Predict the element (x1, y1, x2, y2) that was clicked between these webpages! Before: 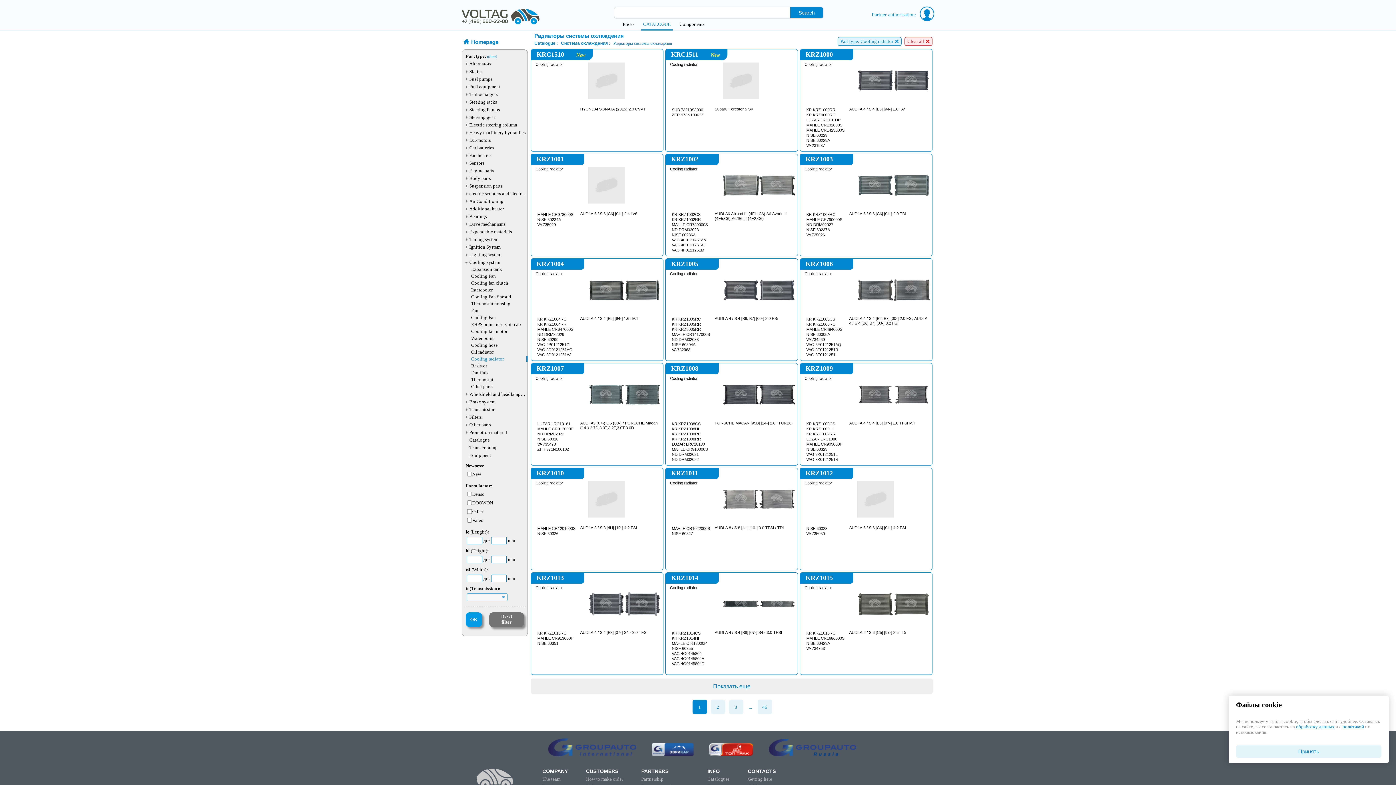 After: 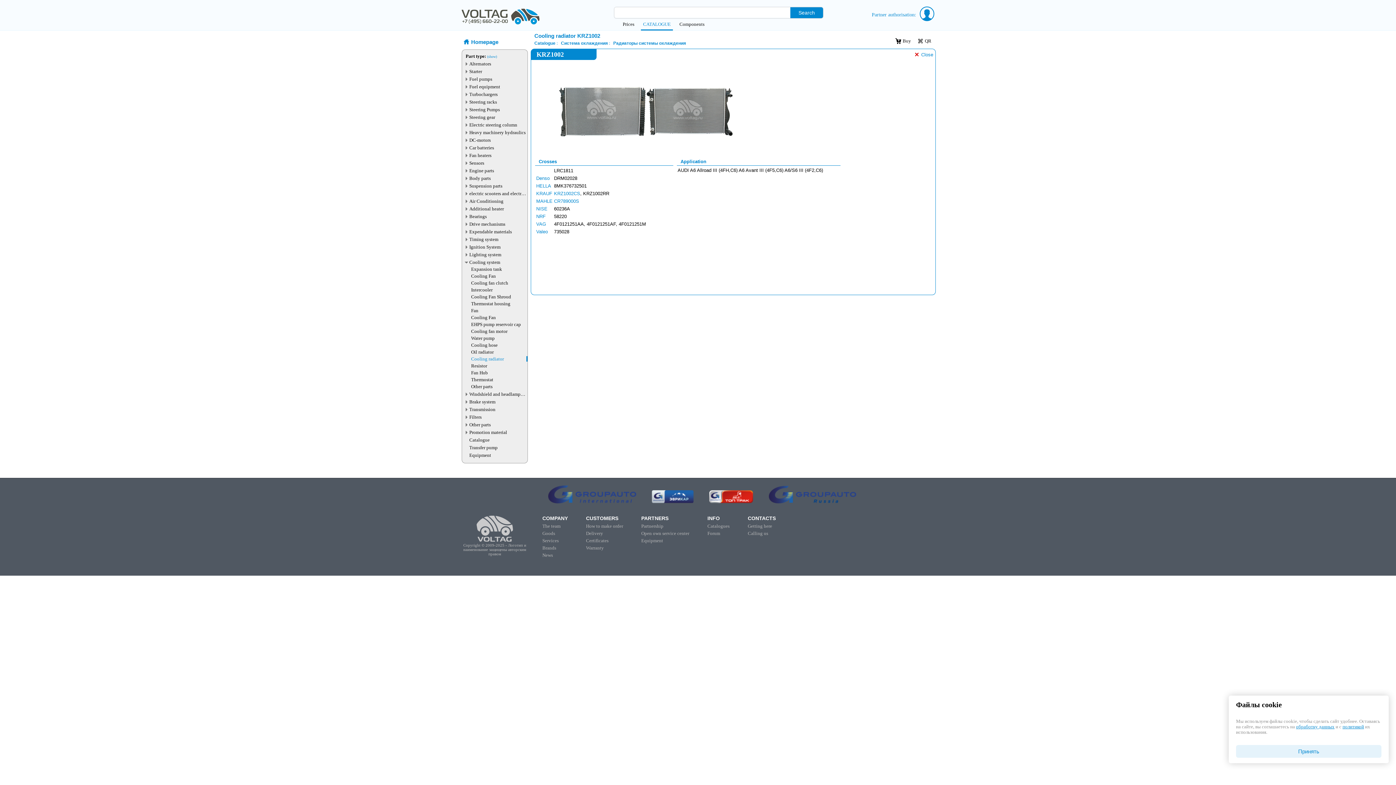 Action: bbox: (665, 154, 718, 167) label: KRZ1002